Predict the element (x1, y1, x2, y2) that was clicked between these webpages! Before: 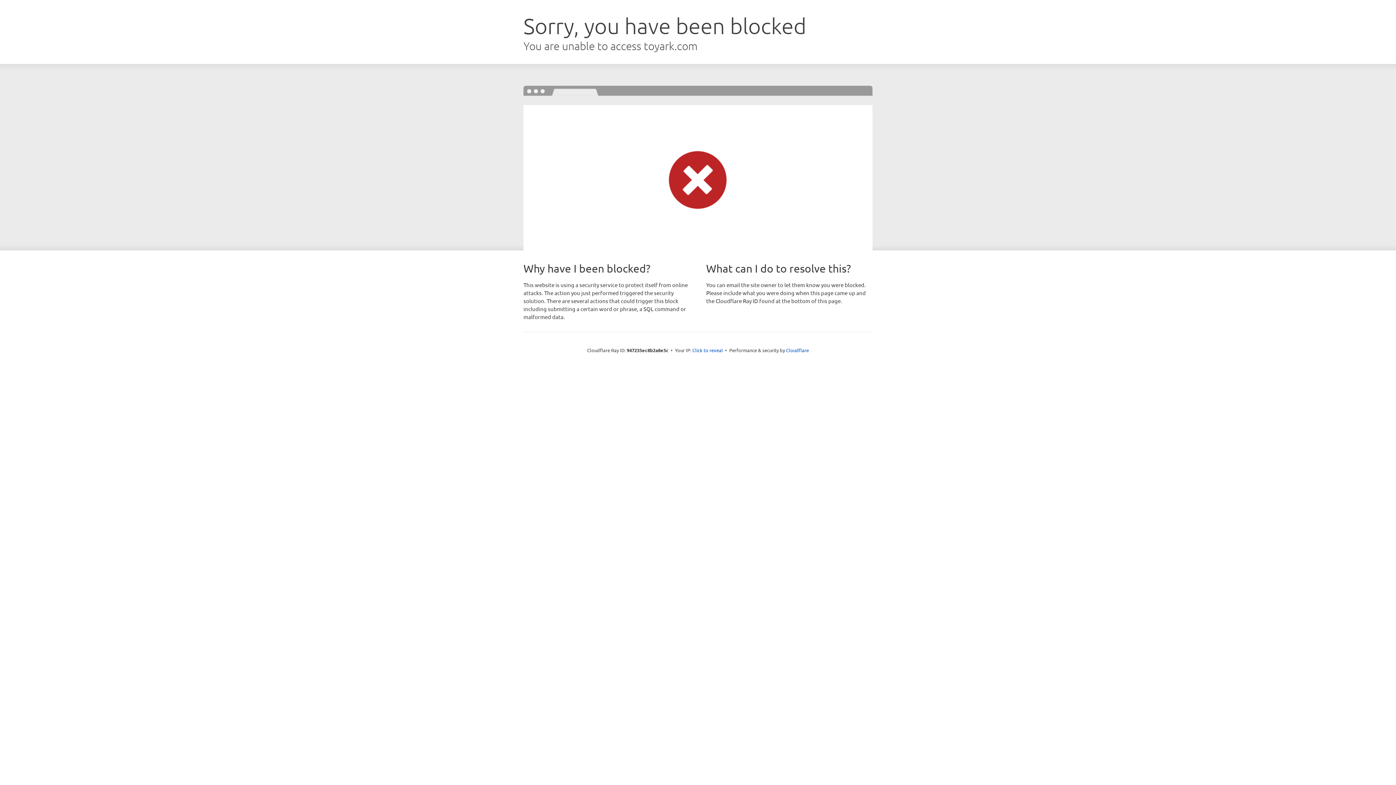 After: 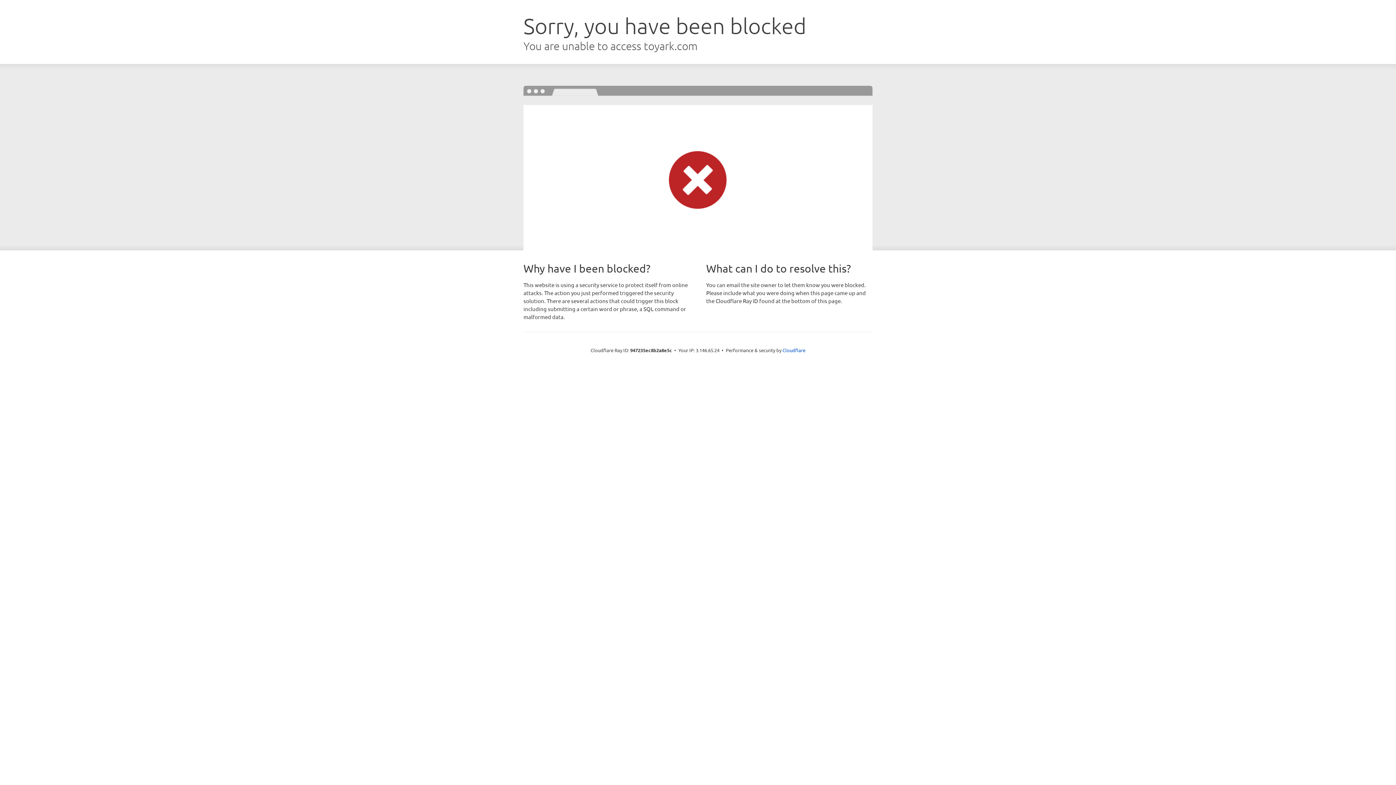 Action: bbox: (692, 346, 723, 353) label: Click to reveal